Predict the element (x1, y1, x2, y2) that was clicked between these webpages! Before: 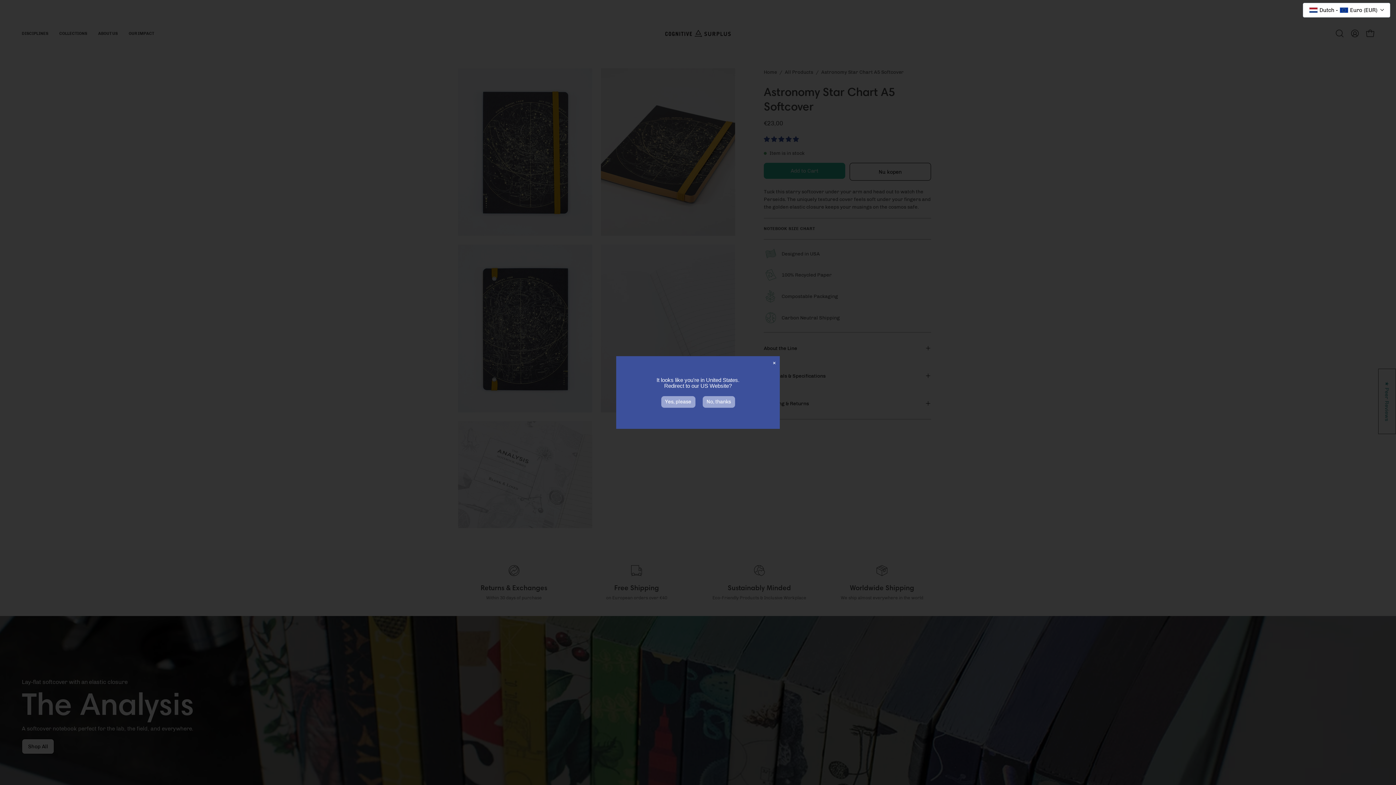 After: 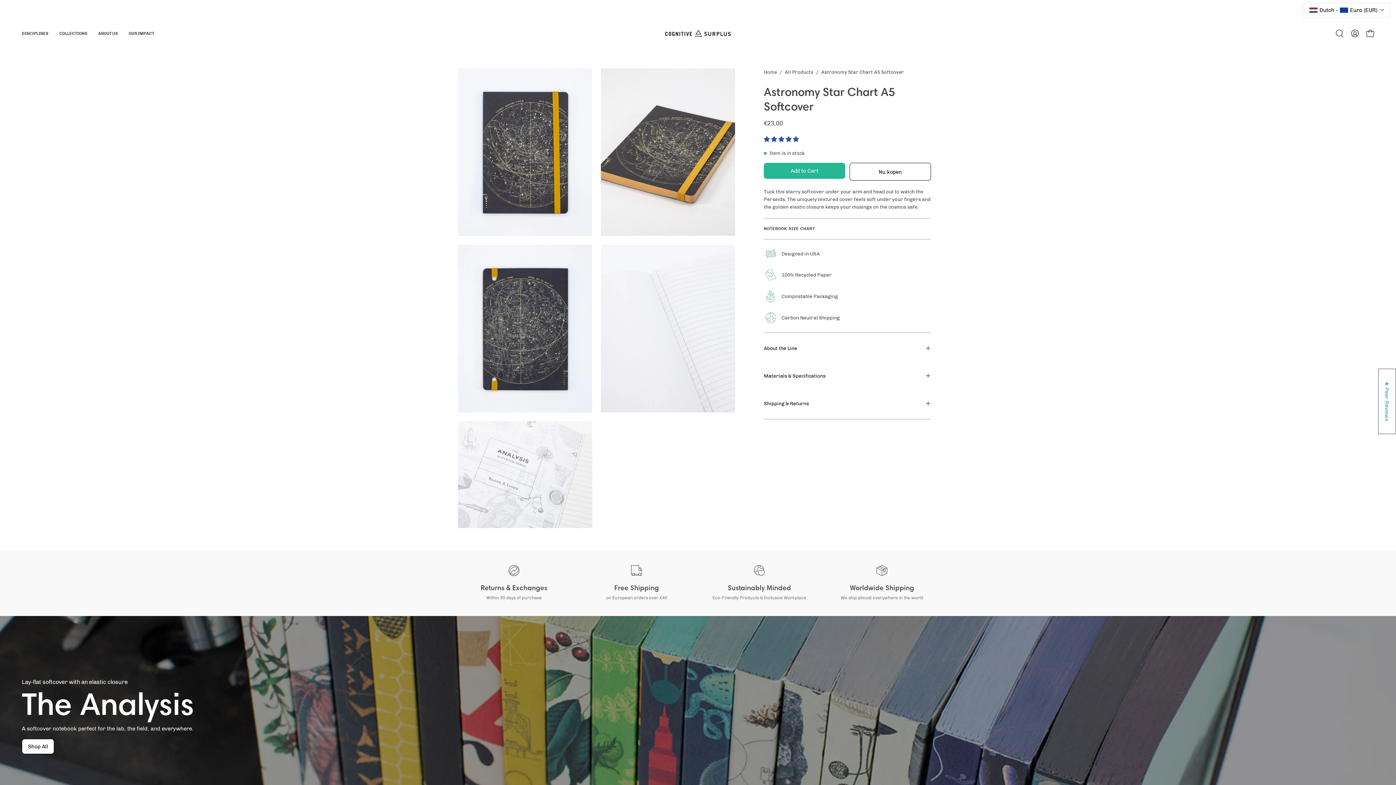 Action: label: No, thanks bbox: (702, 396, 735, 408)